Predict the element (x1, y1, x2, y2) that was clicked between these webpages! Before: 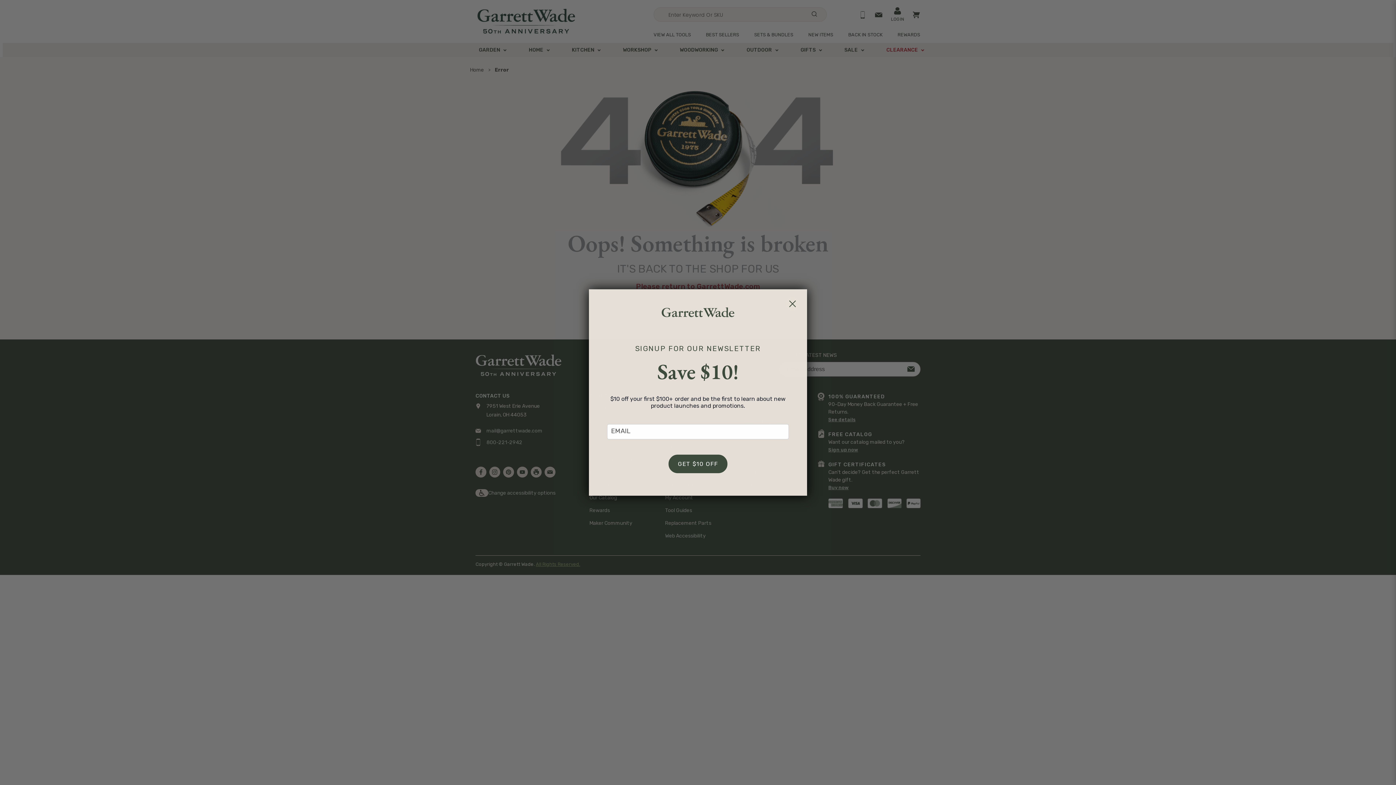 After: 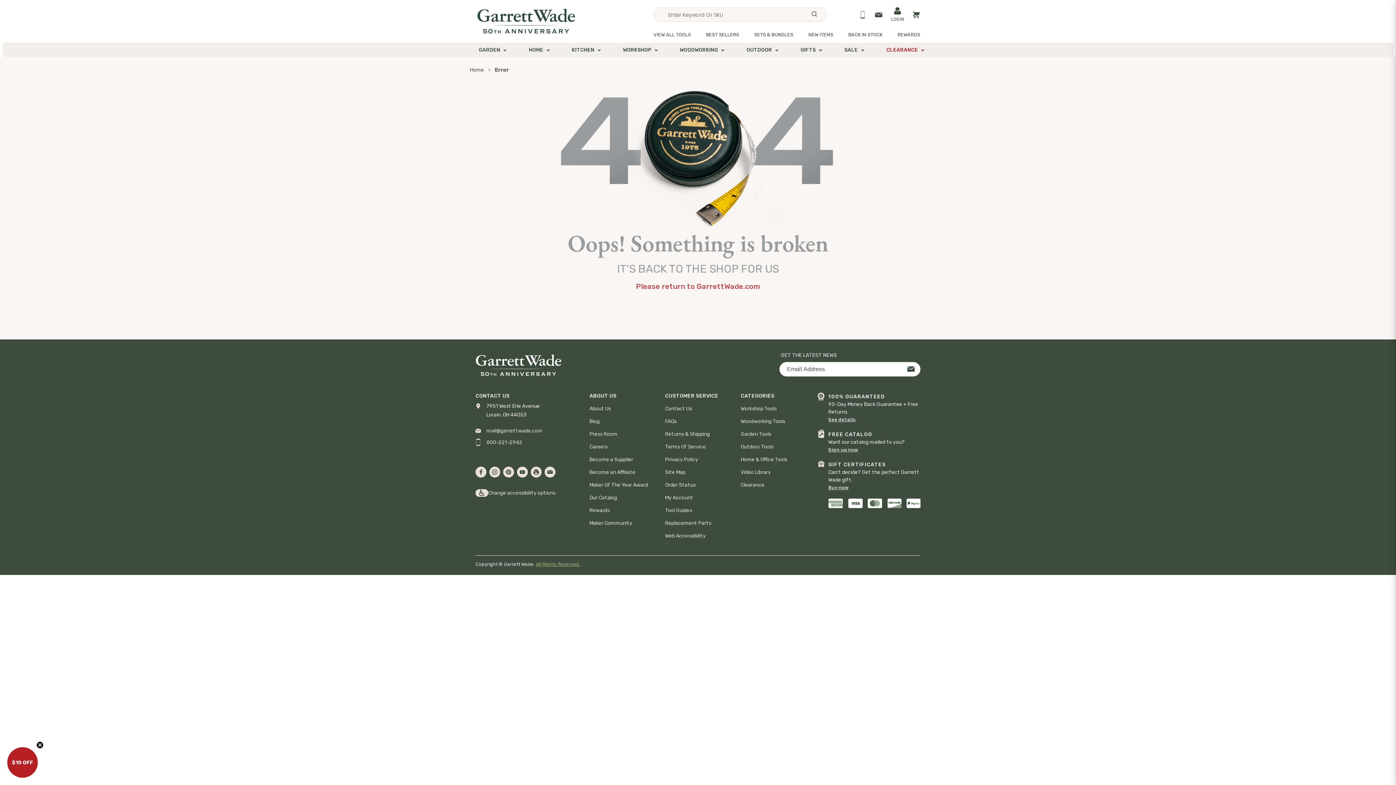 Action: label: Close dialog bbox: (785, 313, 800, 328)